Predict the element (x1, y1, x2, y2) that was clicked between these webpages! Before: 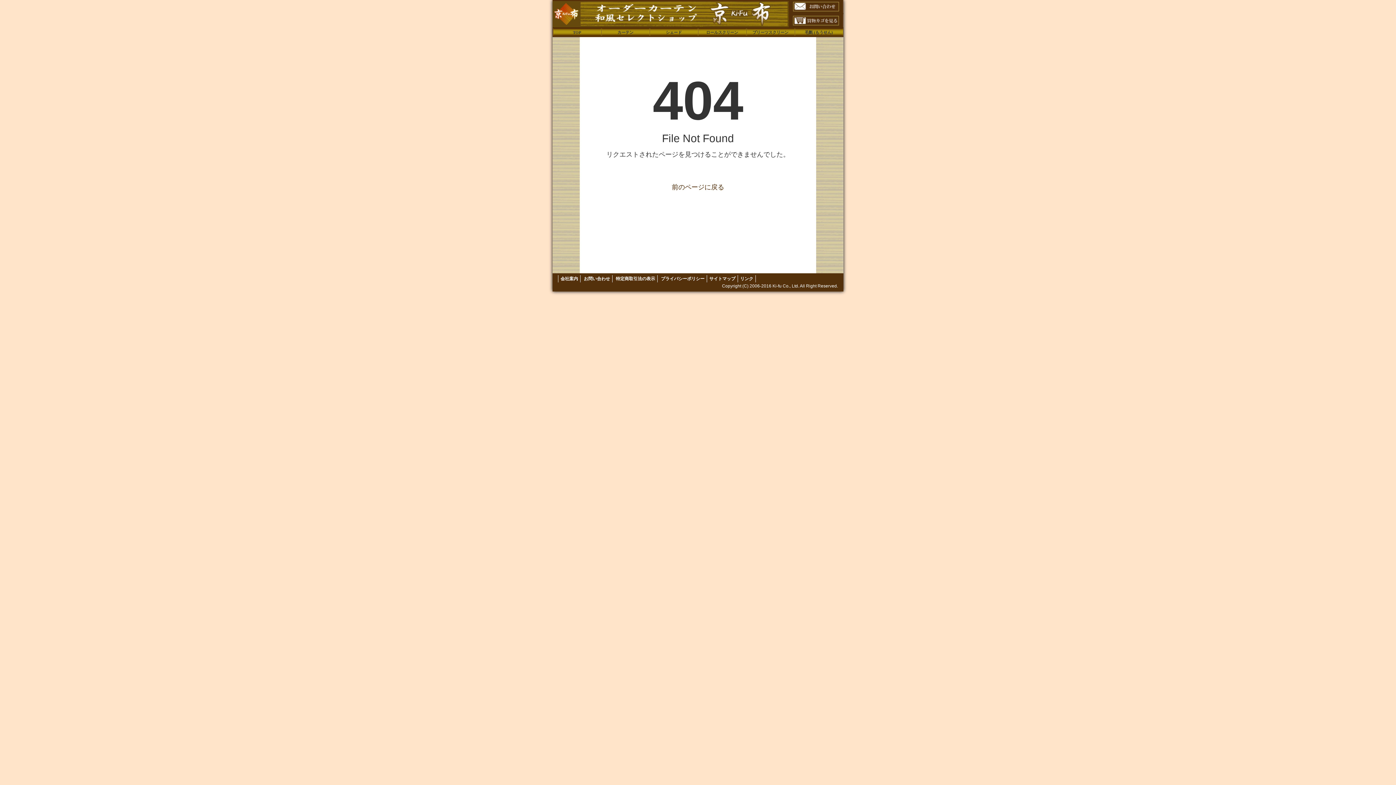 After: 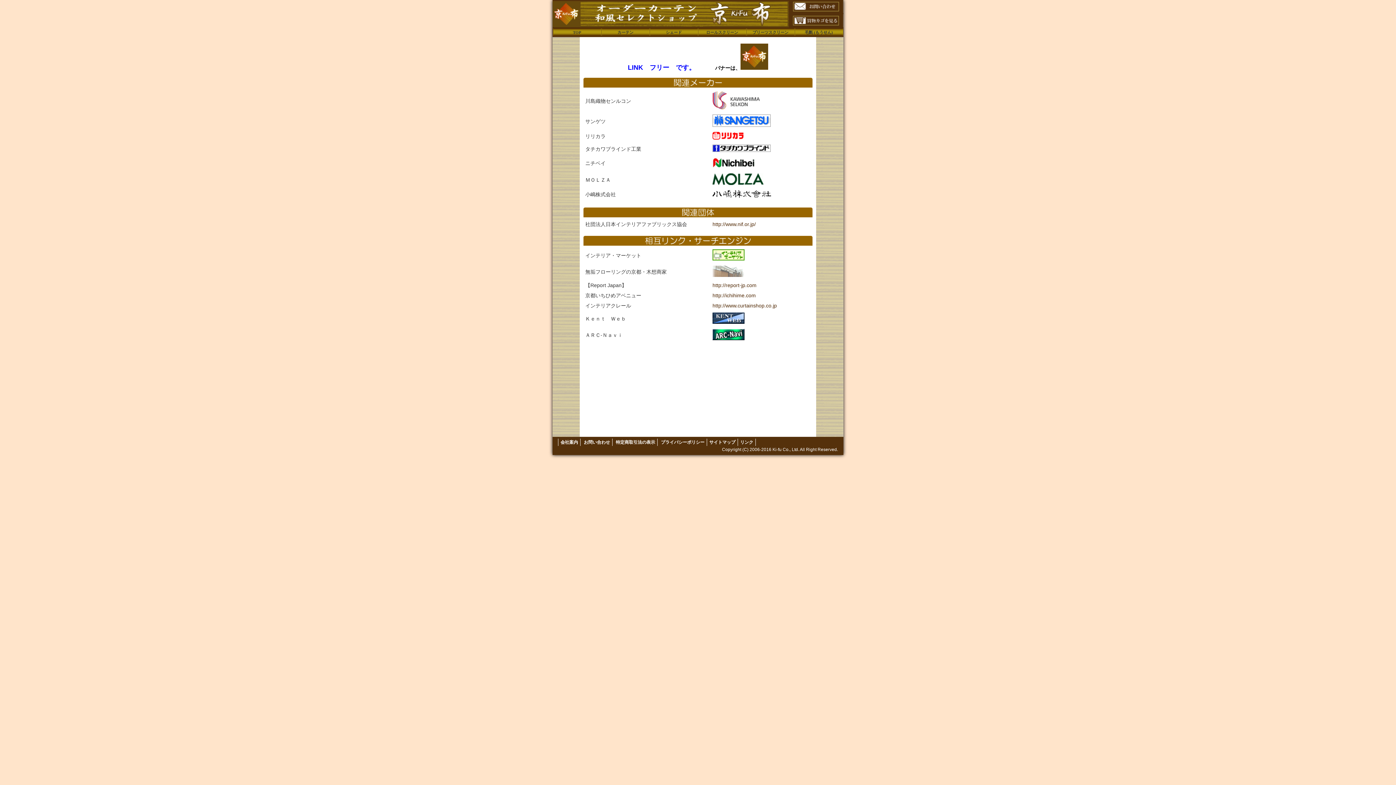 Action: label: リンク bbox: (740, 276, 753, 281)